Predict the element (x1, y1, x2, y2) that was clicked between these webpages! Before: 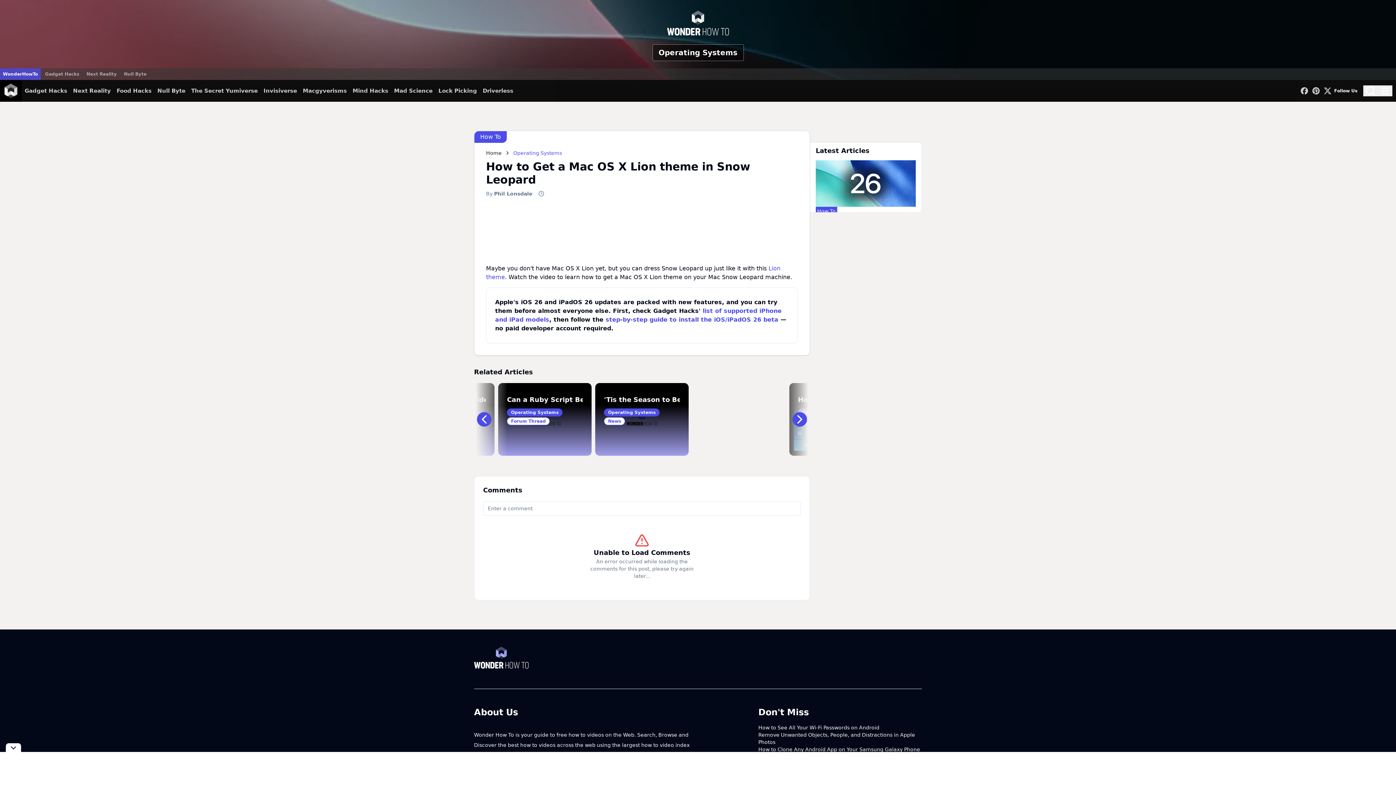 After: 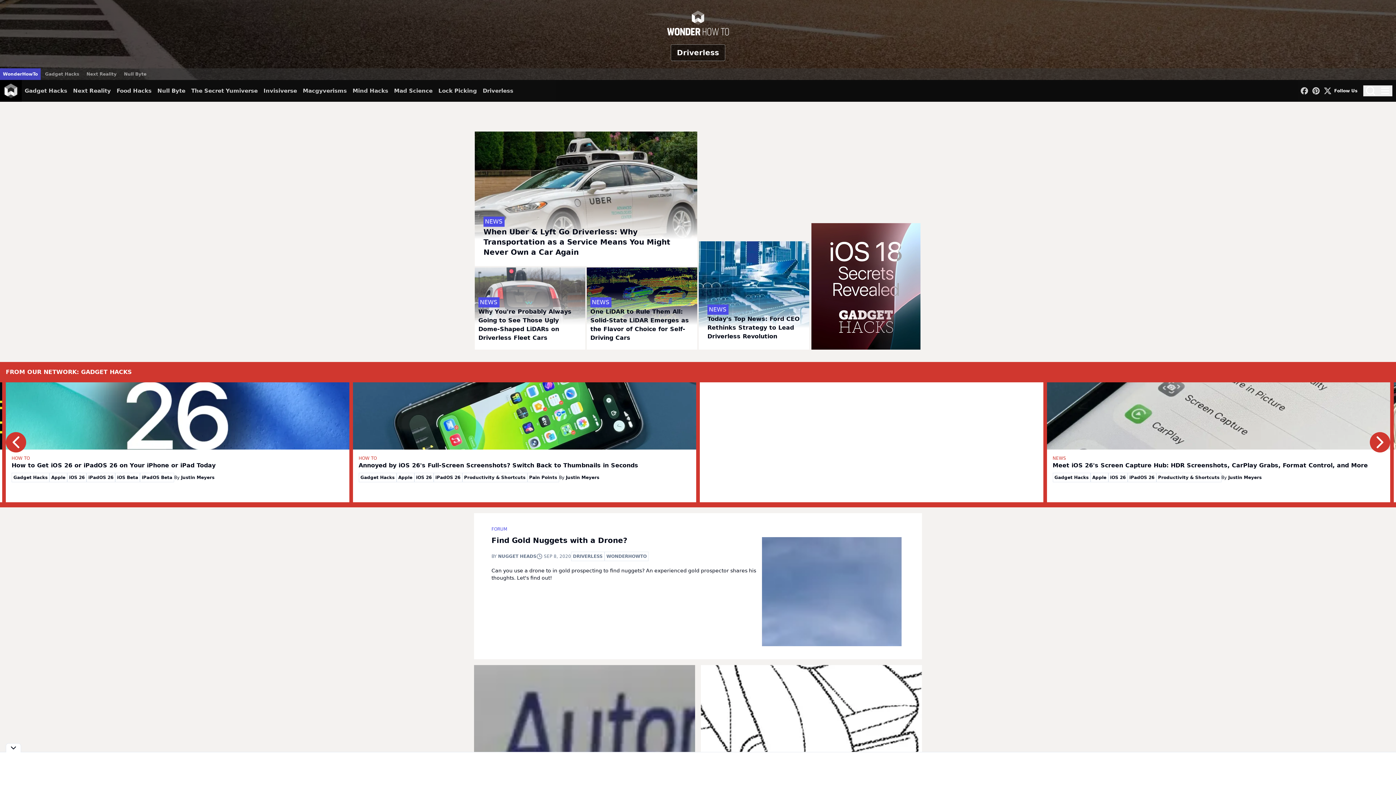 Action: bbox: (482, 80, 513, 101) label: Driverless